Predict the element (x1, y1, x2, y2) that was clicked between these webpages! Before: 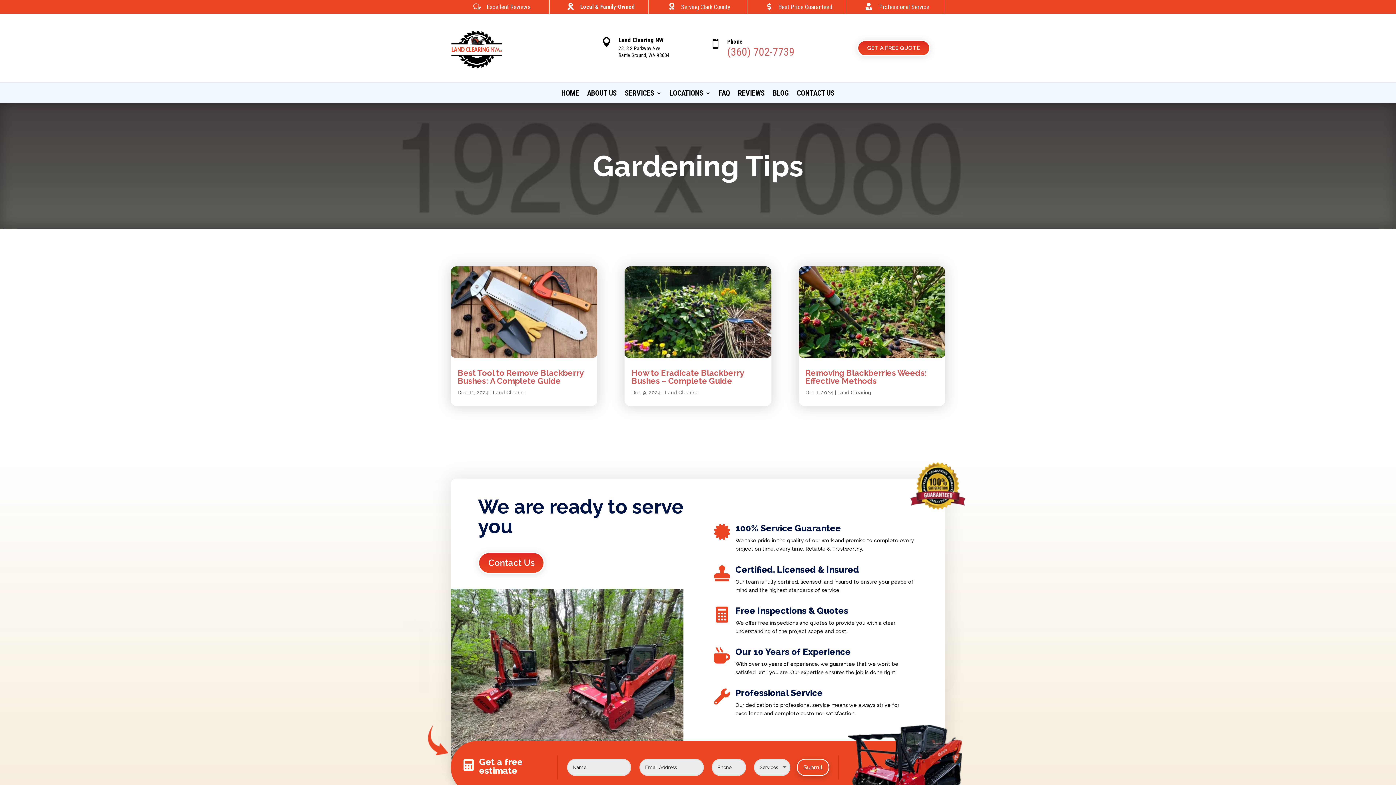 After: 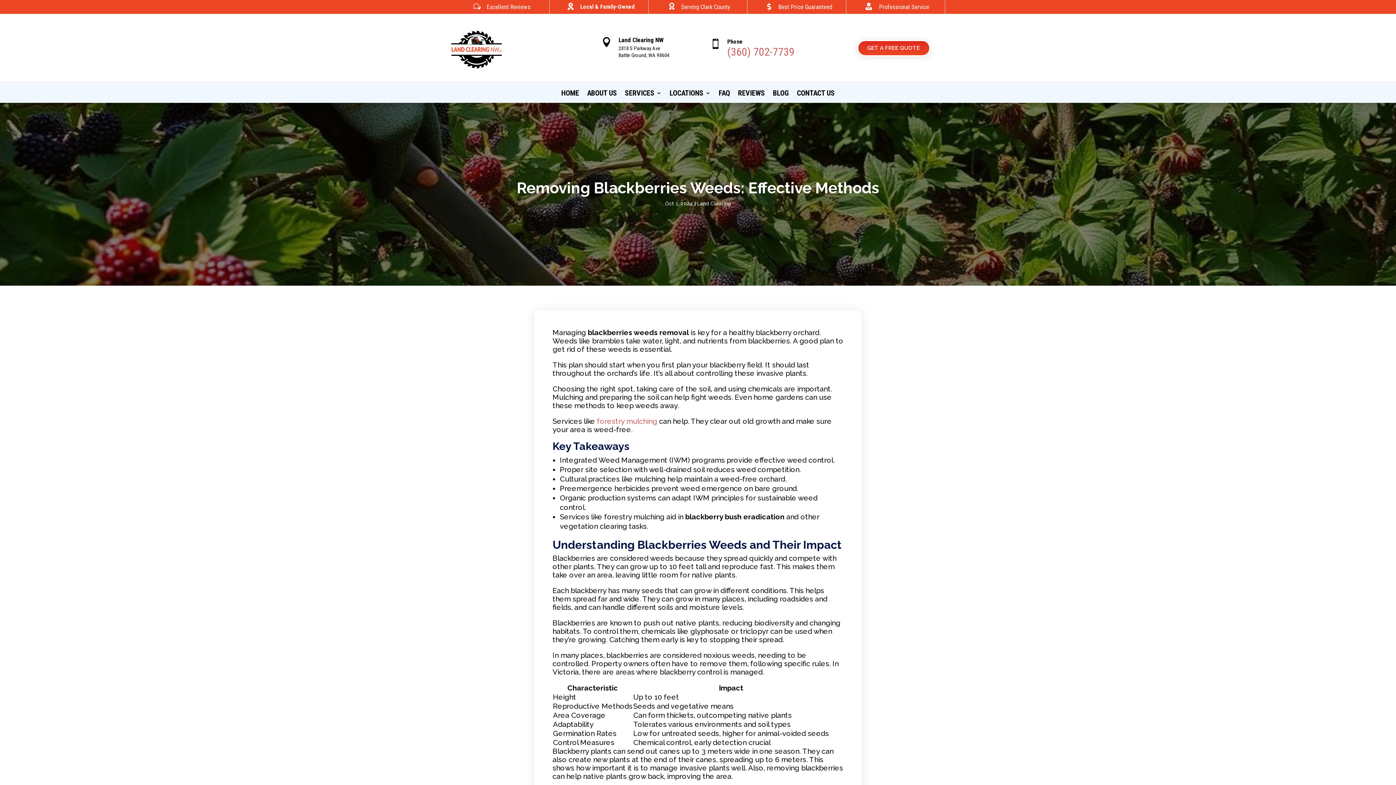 Action: bbox: (805, 368, 927, 385) label: Removing Blackberries Weeds: Effective Methods